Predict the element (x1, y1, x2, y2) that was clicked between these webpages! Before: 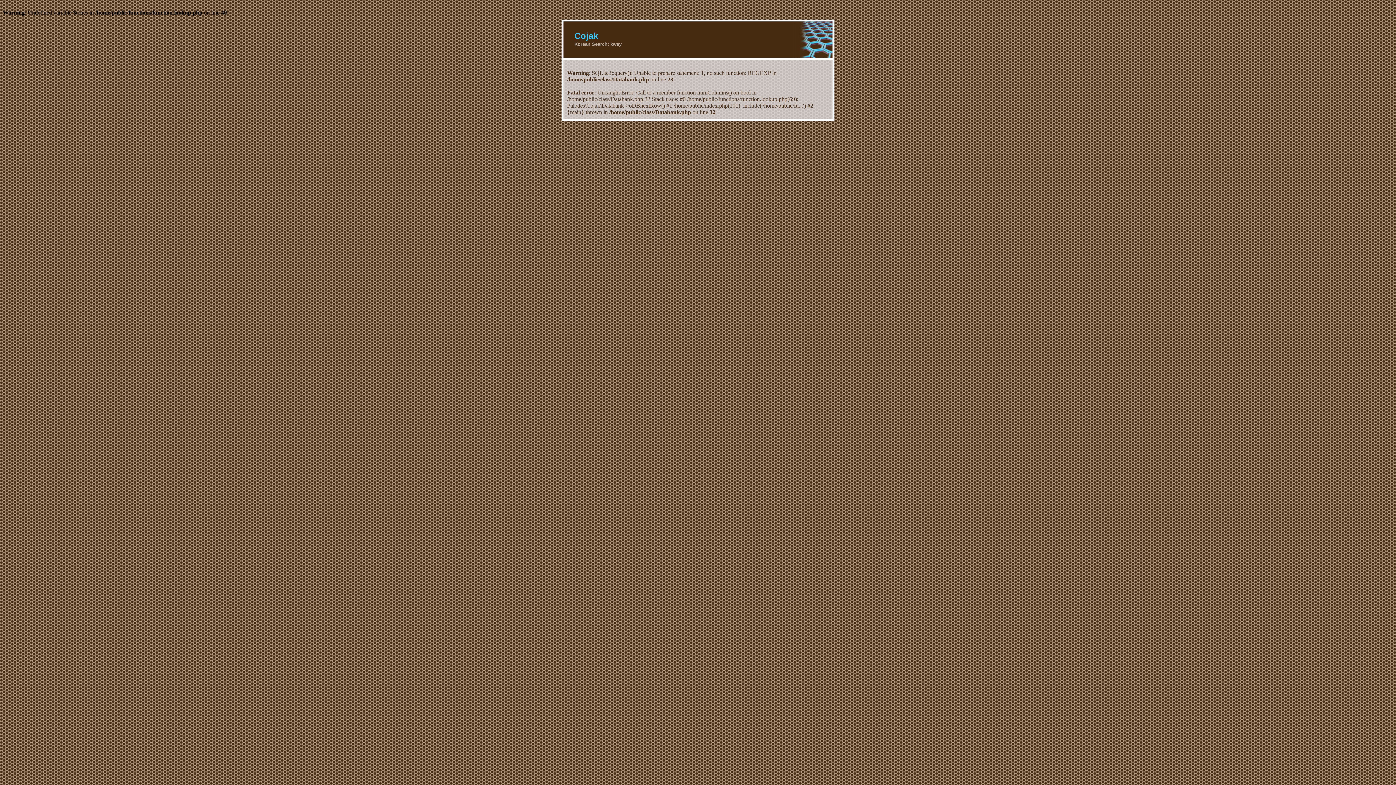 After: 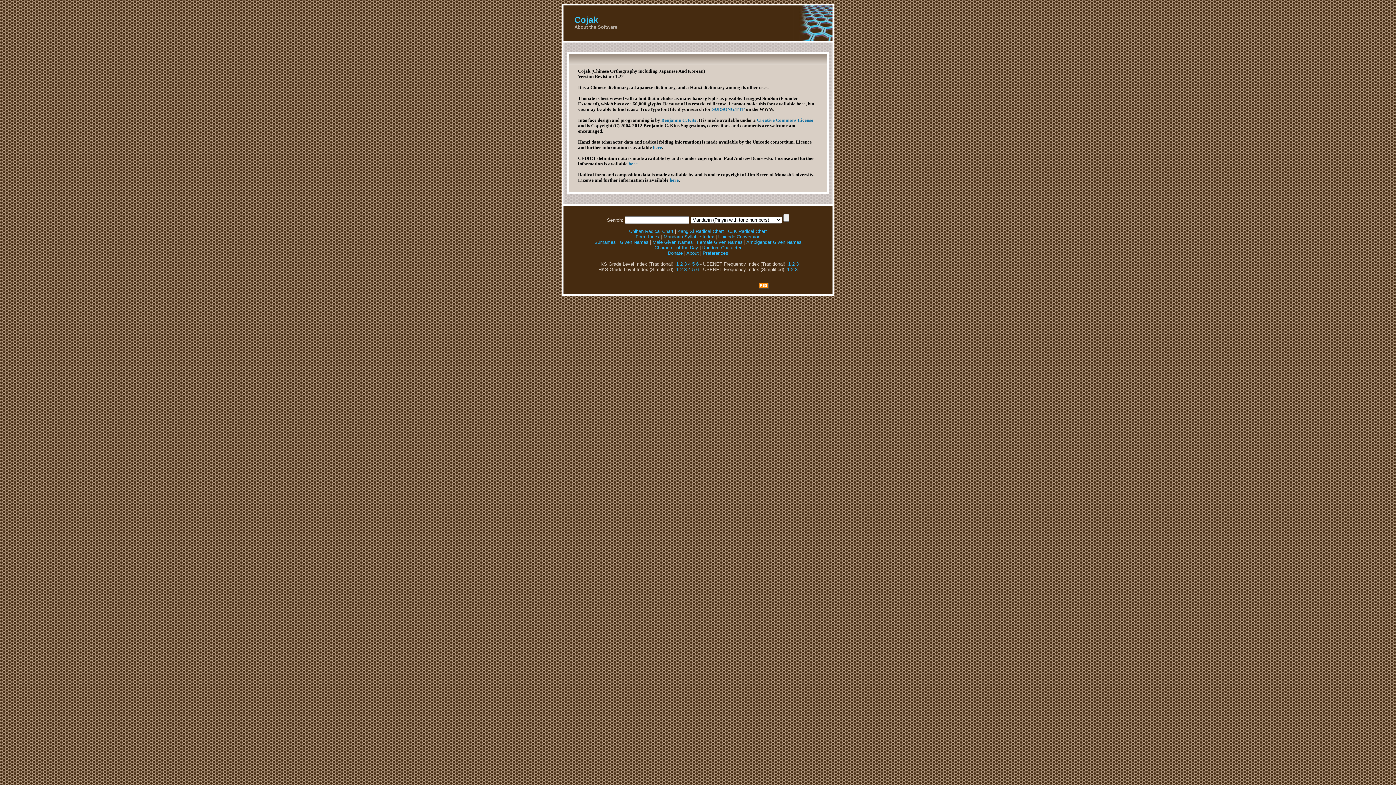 Action: label: Cojak bbox: (574, 30, 598, 40)